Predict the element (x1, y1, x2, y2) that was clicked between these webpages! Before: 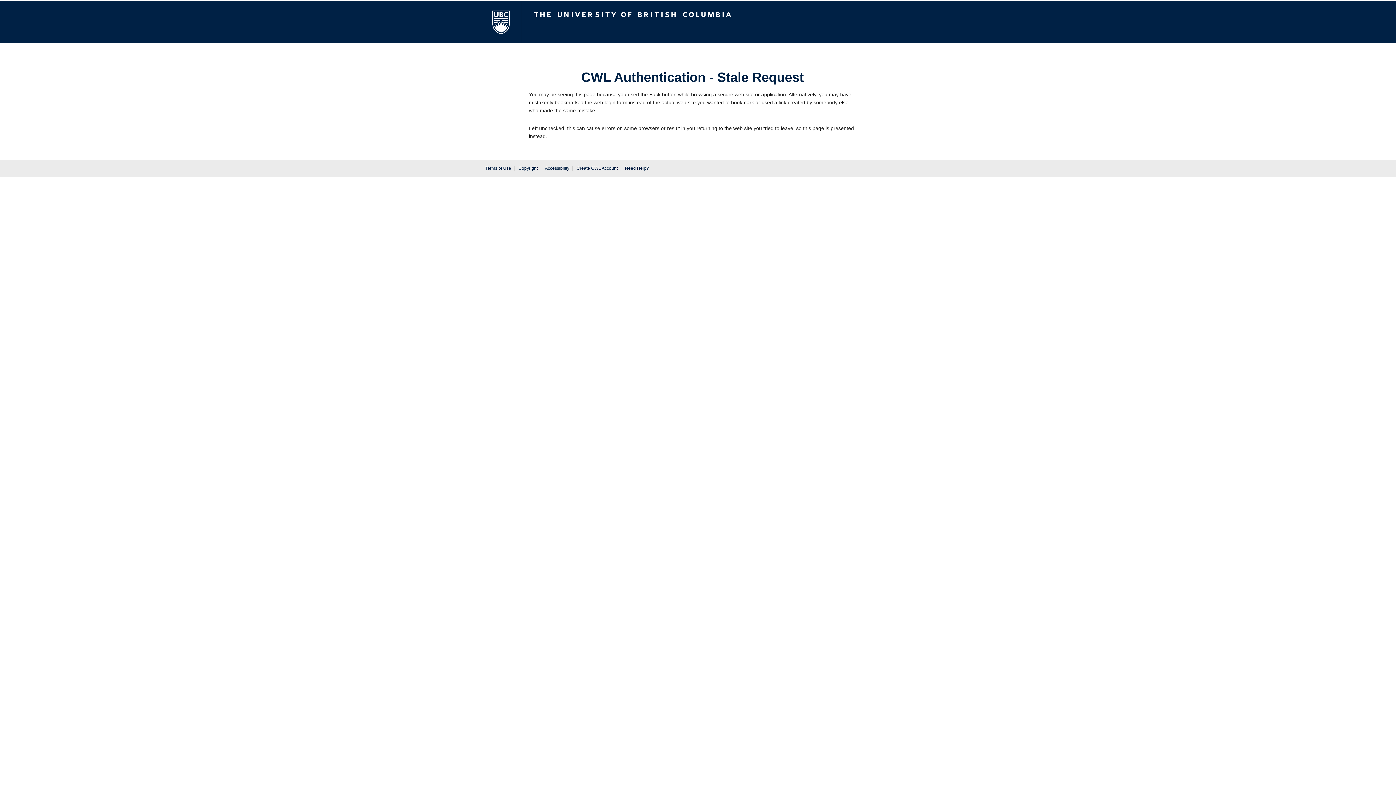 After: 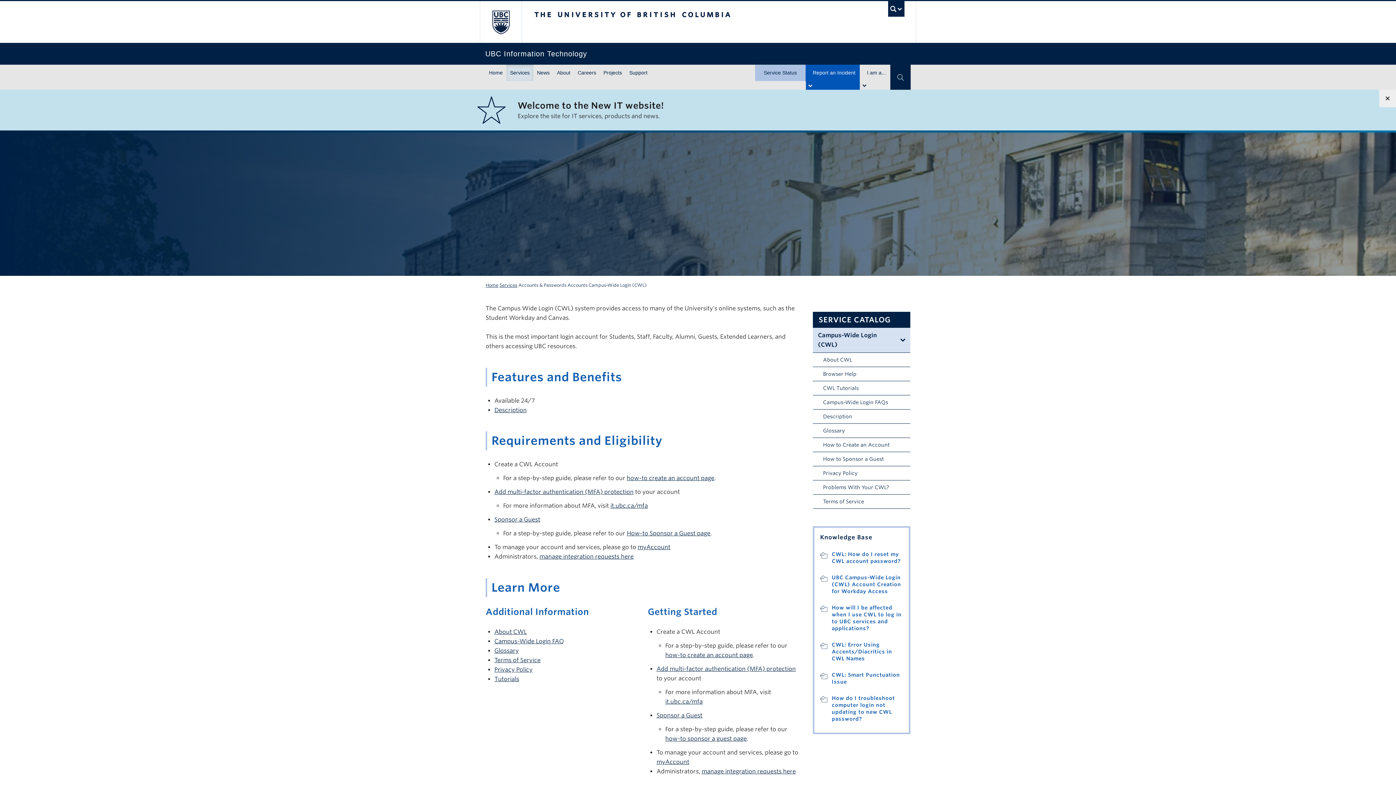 Action: label: Create CWL Account bbox: (576, 165, 617, 170)